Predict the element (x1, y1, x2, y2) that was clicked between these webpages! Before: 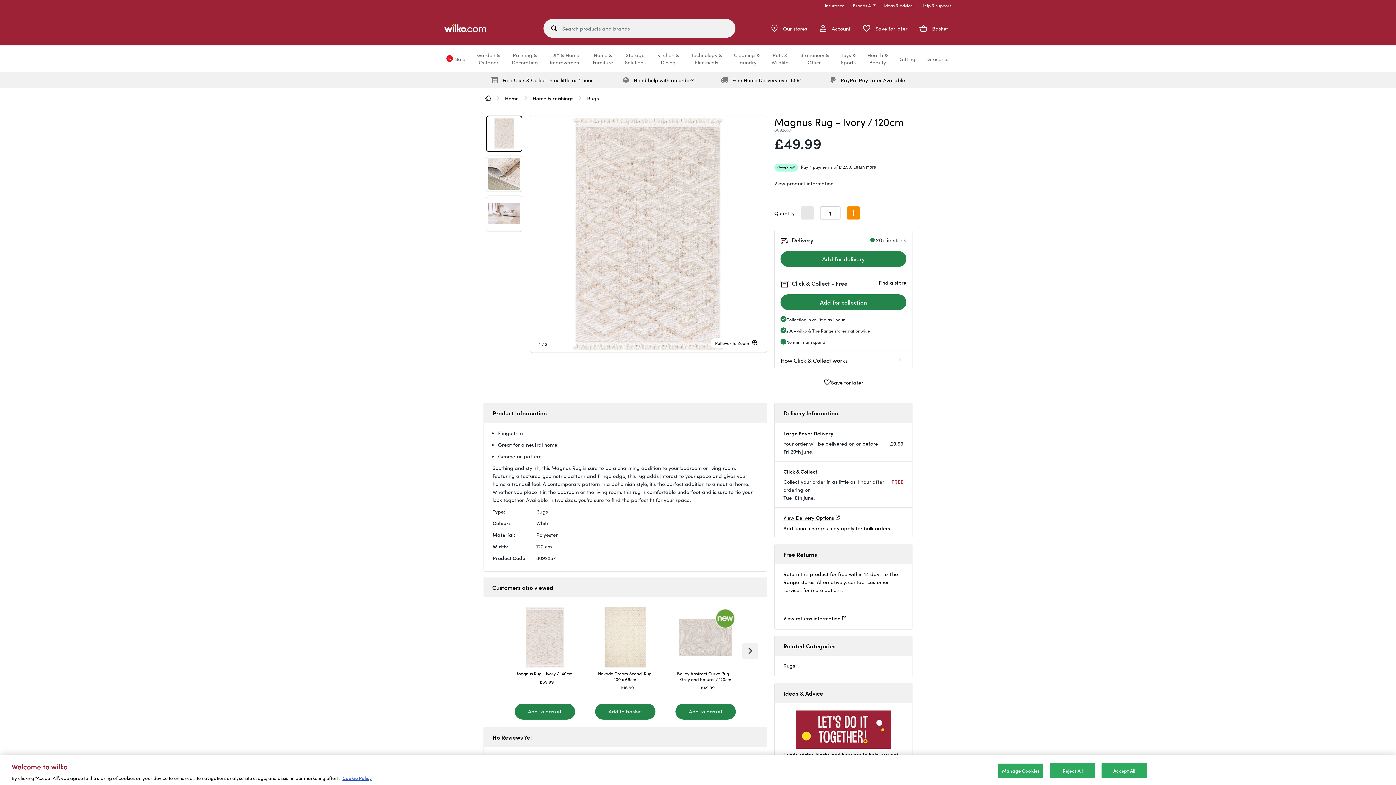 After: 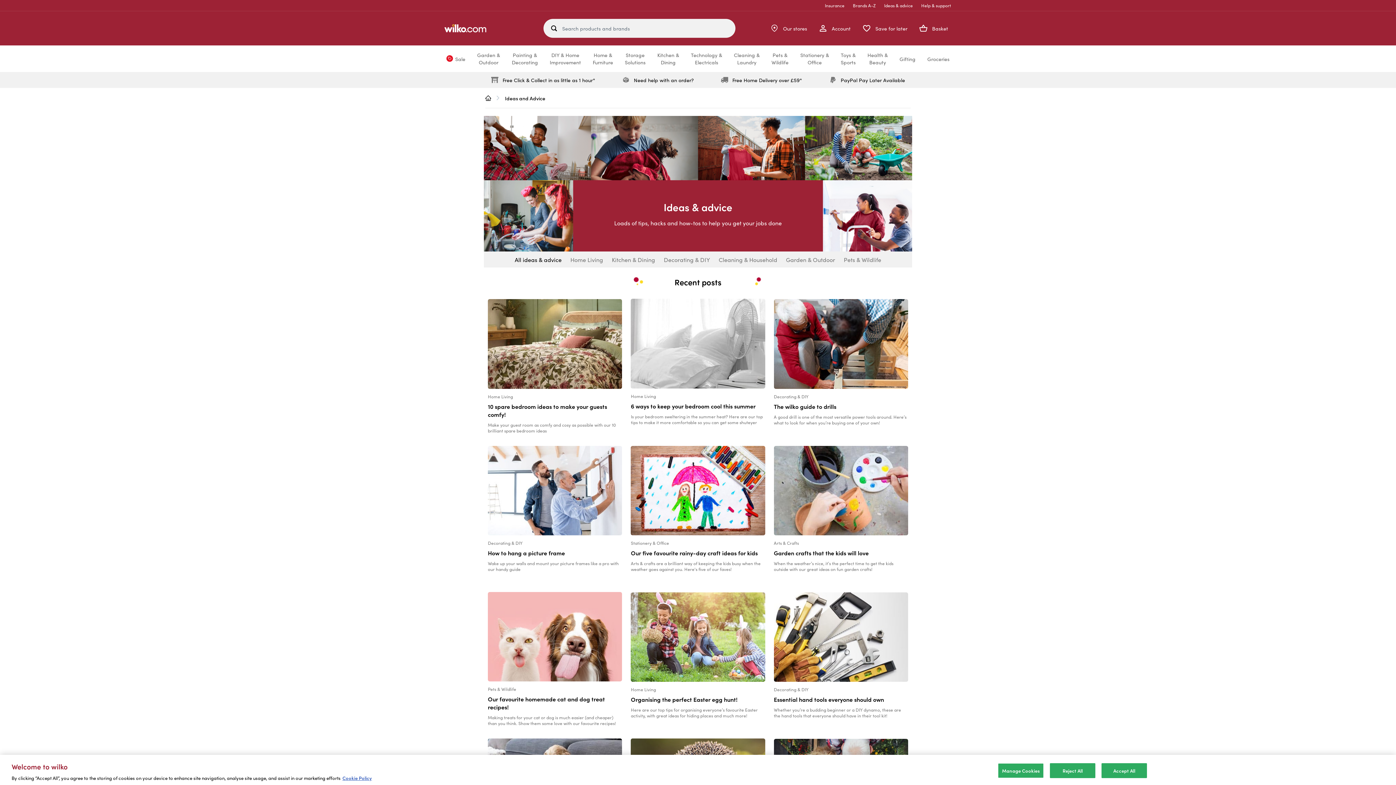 Action: bbox: (884, 2, 913, 8) label: Ideas & advice